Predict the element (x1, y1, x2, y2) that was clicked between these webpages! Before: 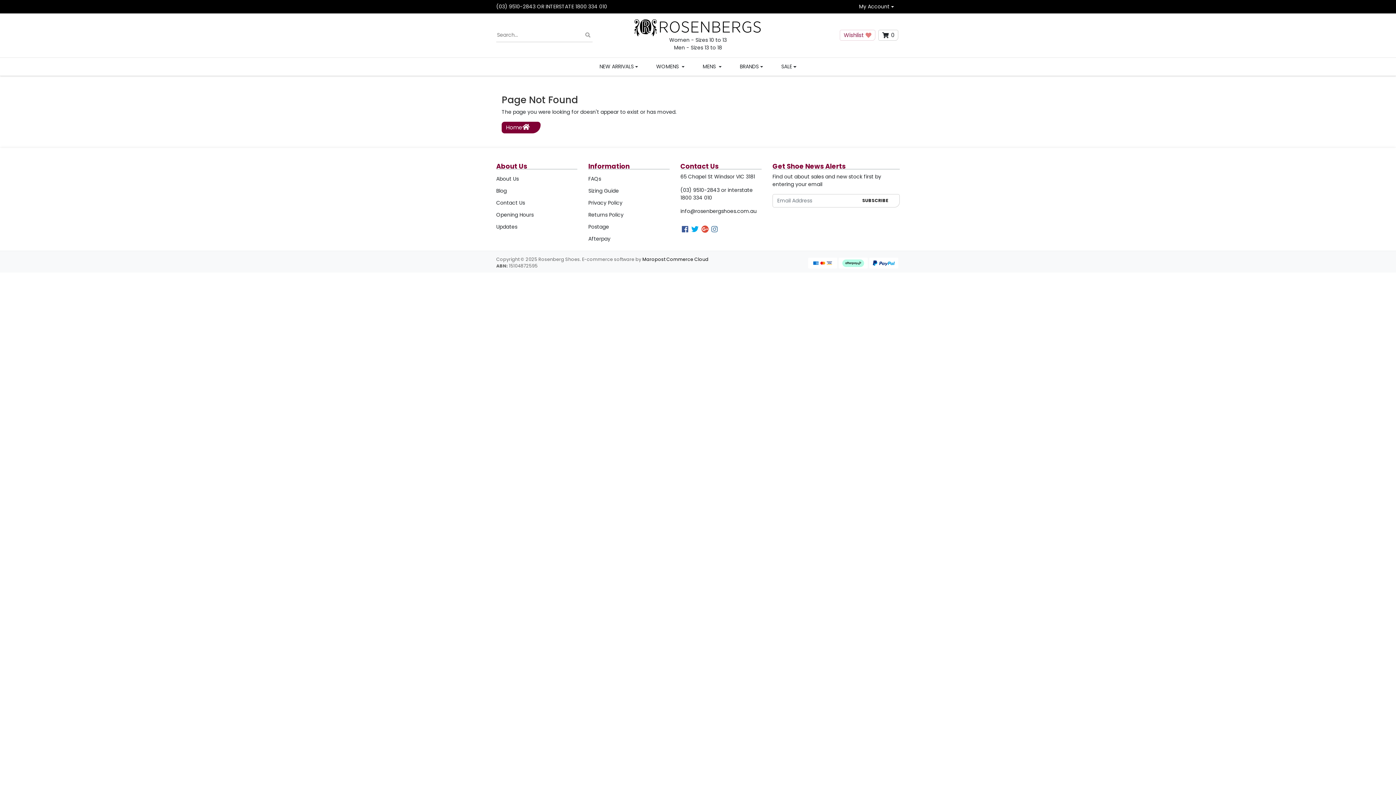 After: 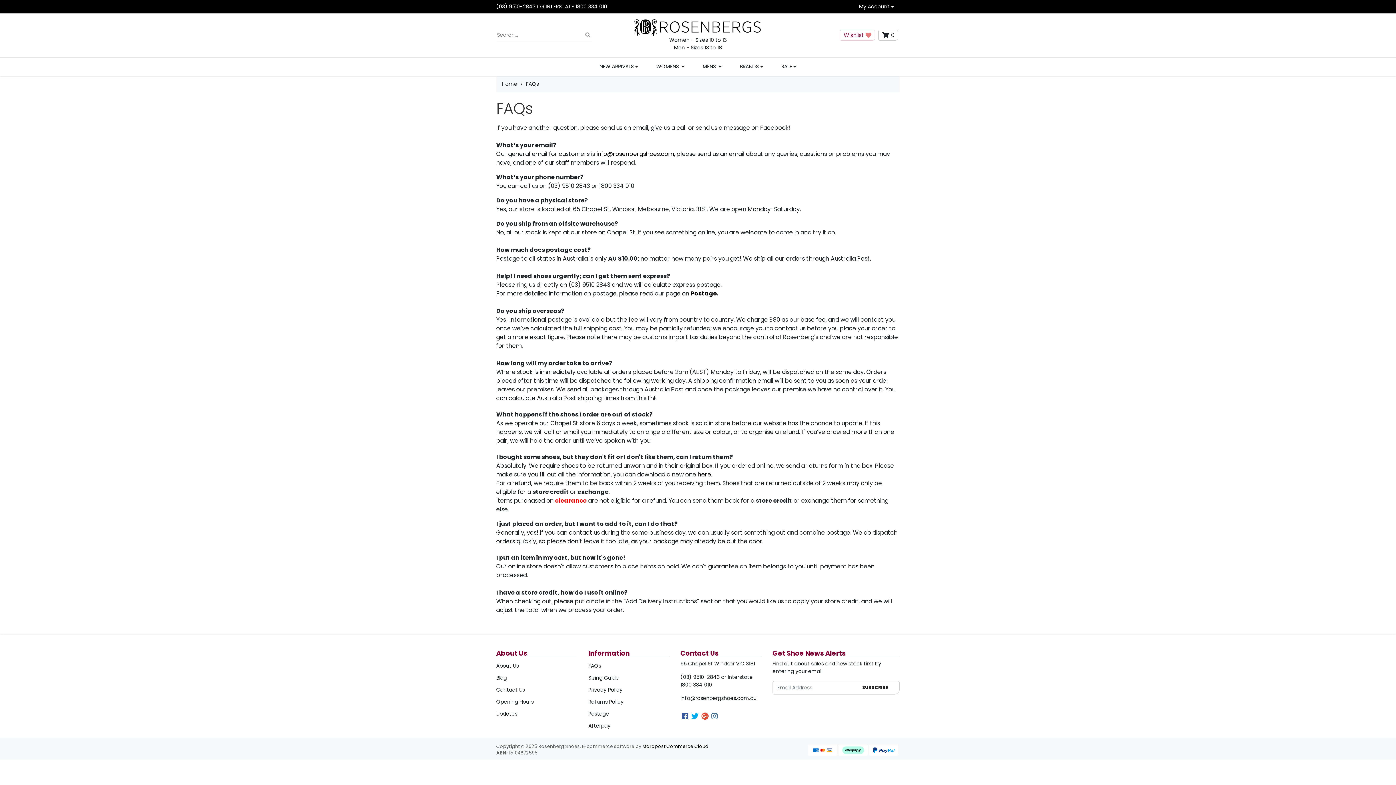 Action: label: FAQs bbox: (588, 172, 669, 184)